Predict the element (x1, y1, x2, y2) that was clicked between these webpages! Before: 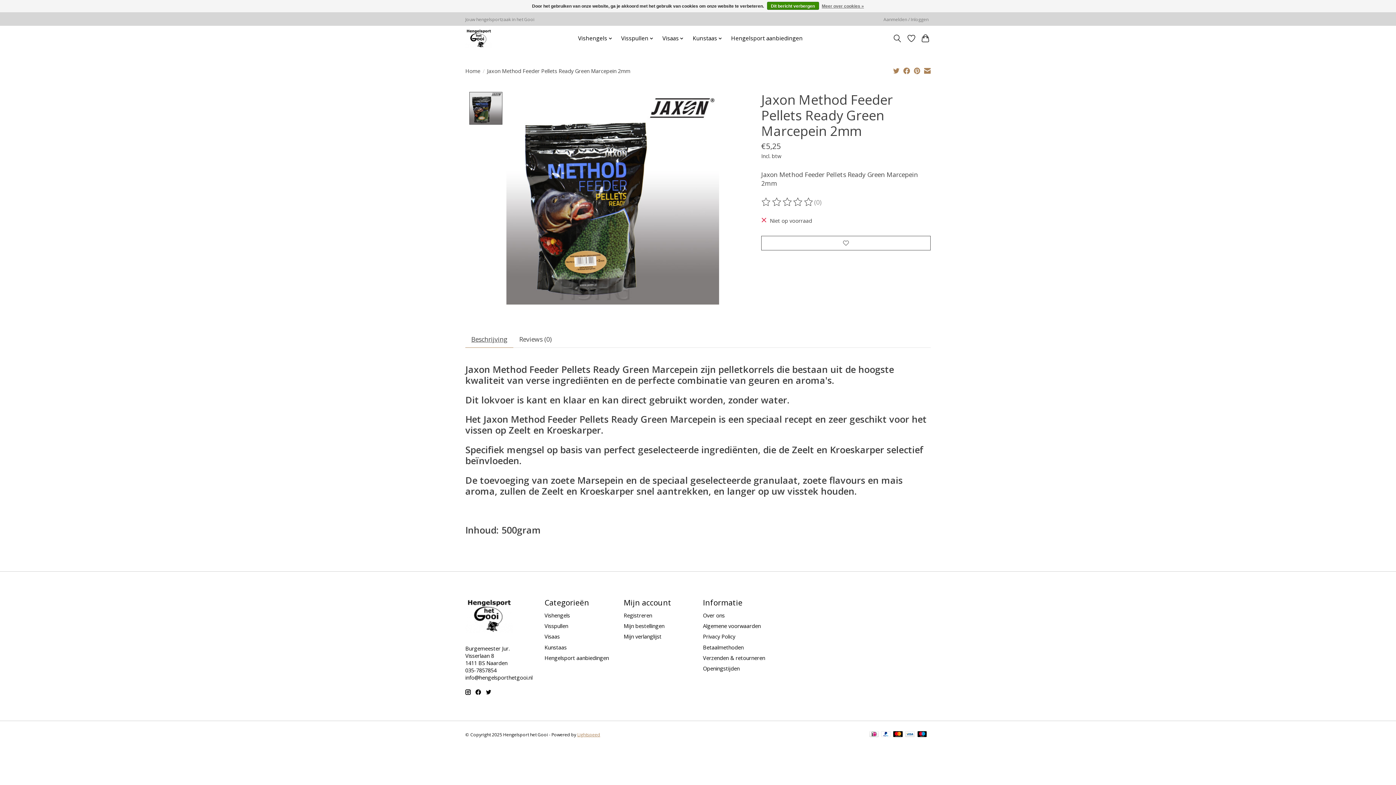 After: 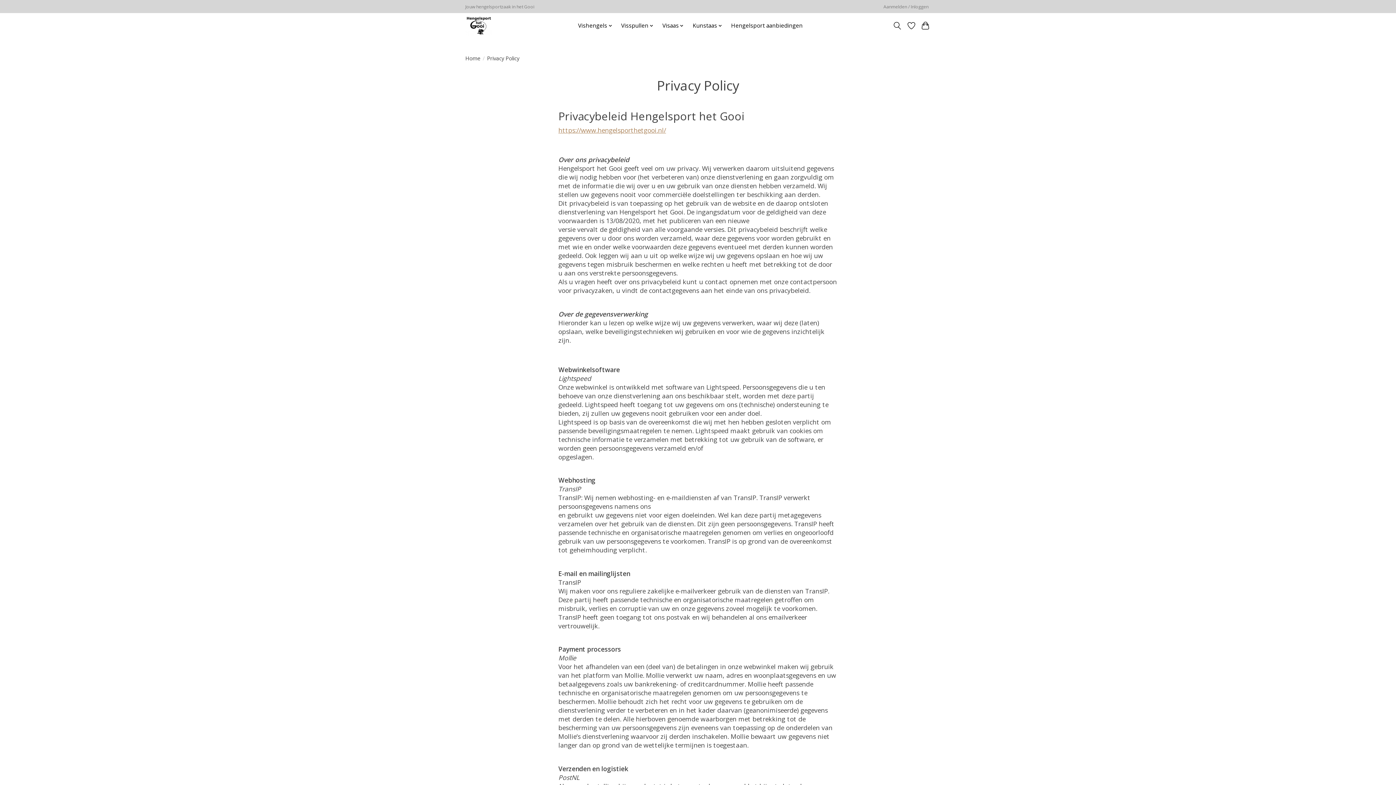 Action: label: Meer over cookies » bbox: (822, 1, 864, 10)